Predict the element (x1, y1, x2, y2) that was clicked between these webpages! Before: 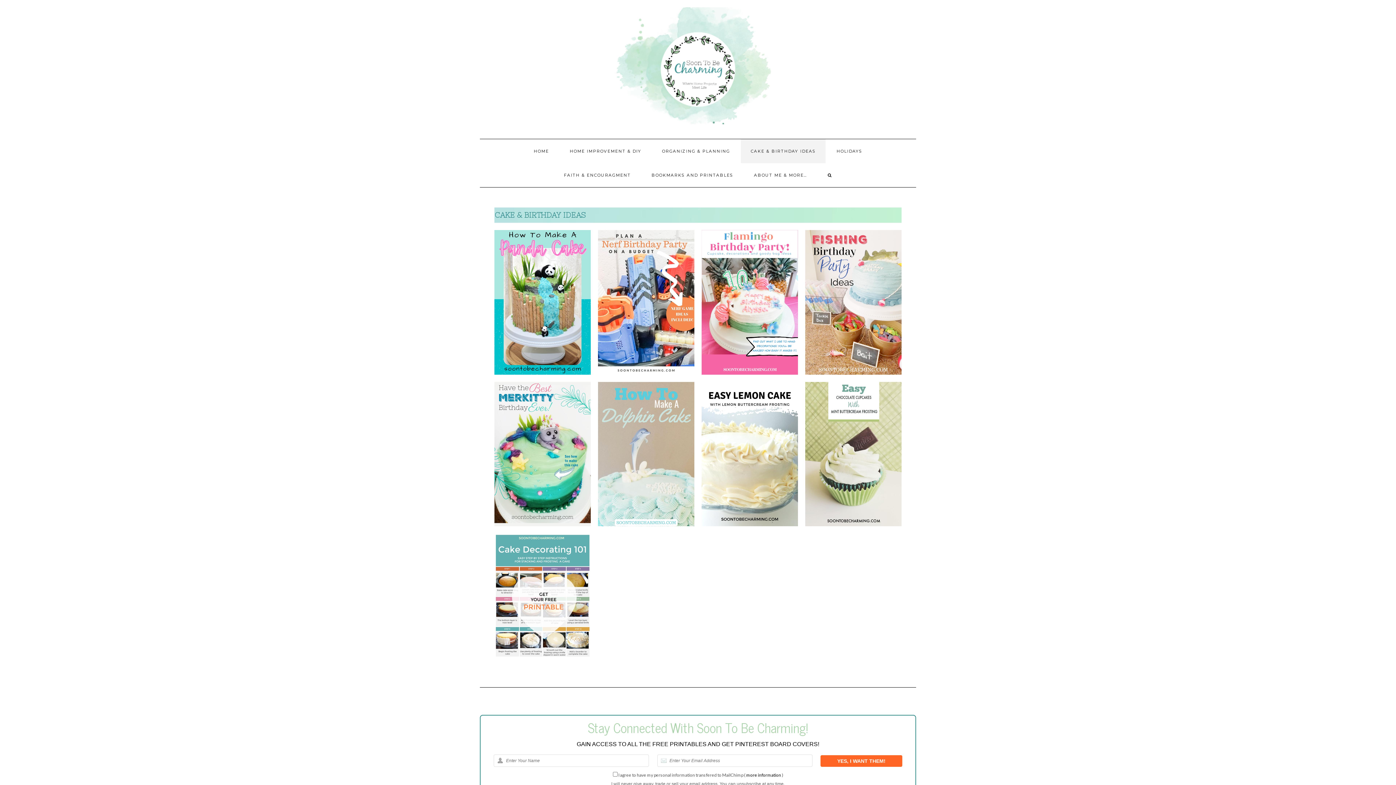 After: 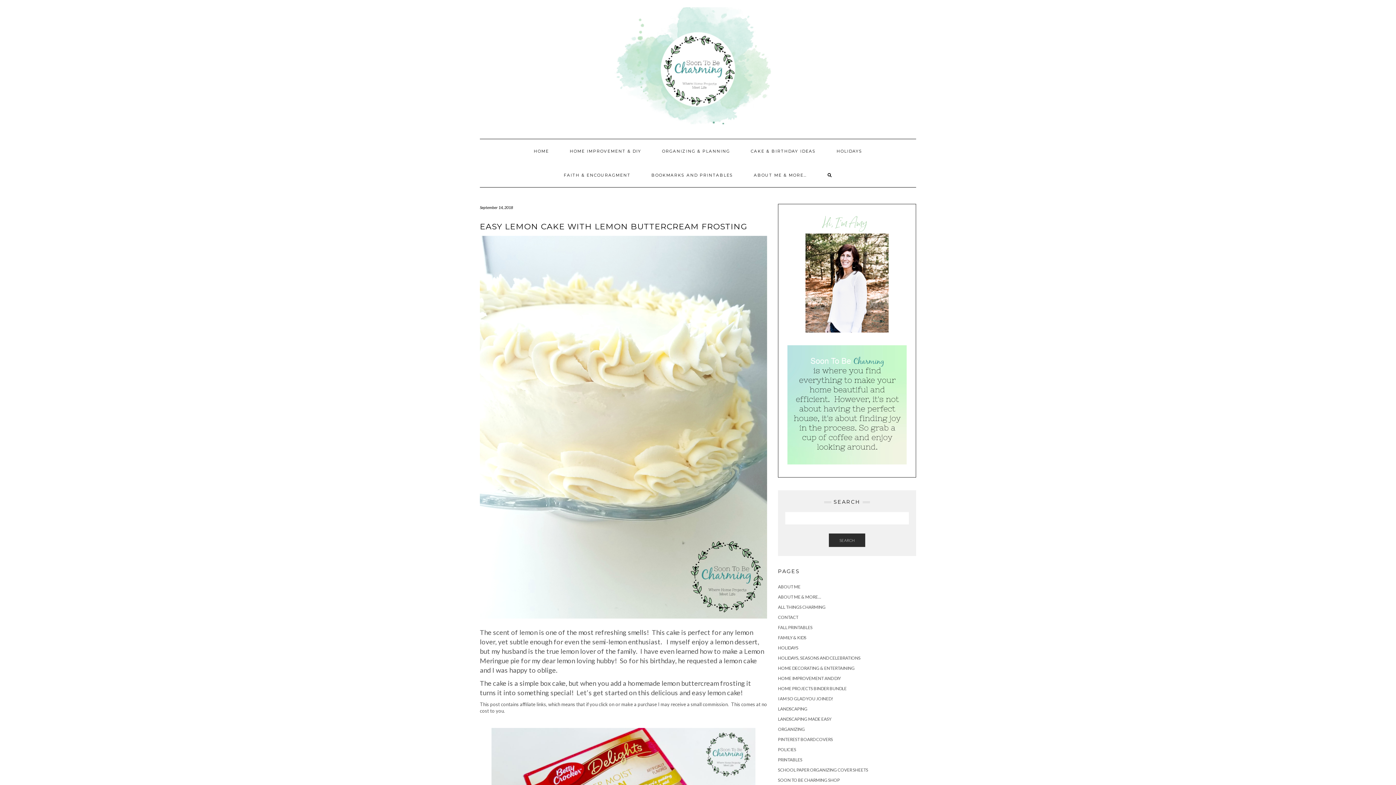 Action: bbox: (701, 382, 798, 526)